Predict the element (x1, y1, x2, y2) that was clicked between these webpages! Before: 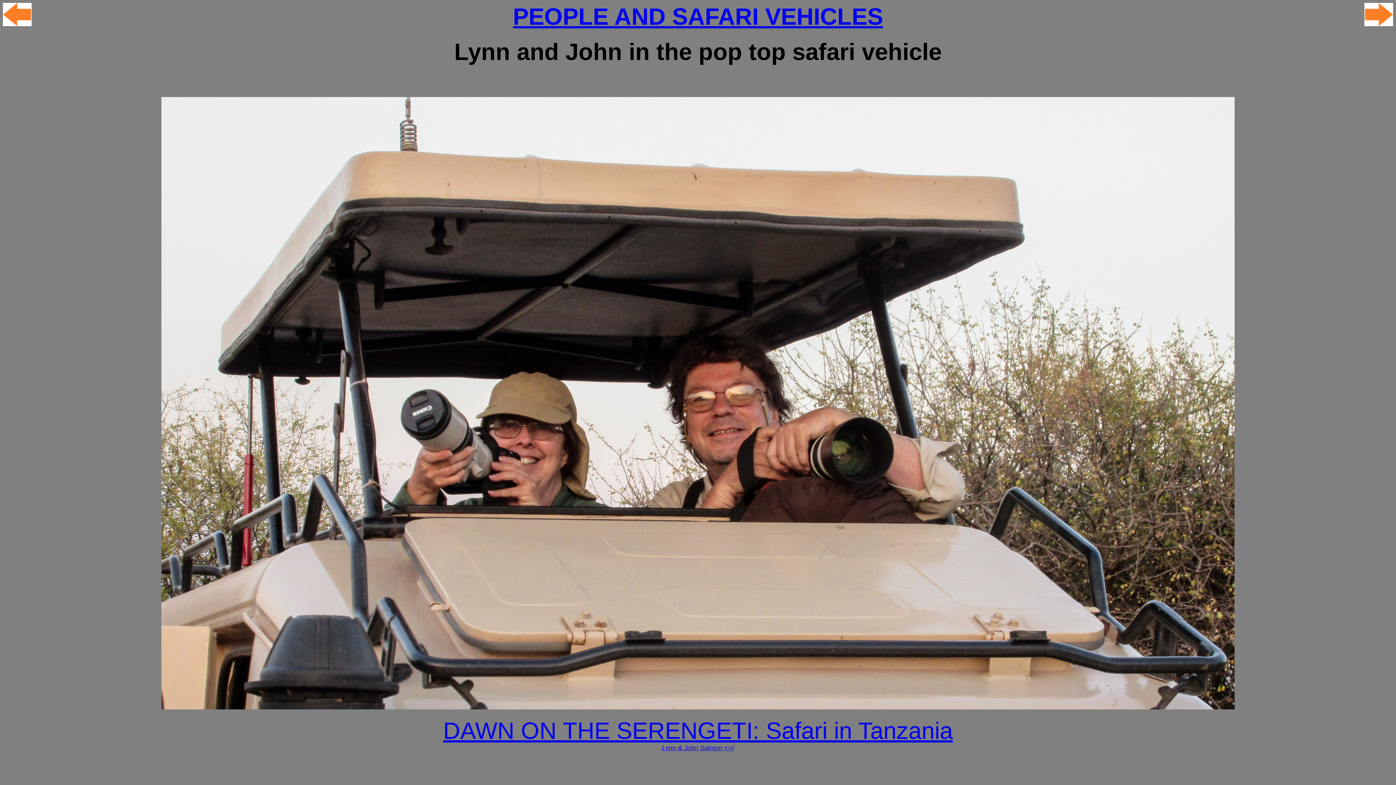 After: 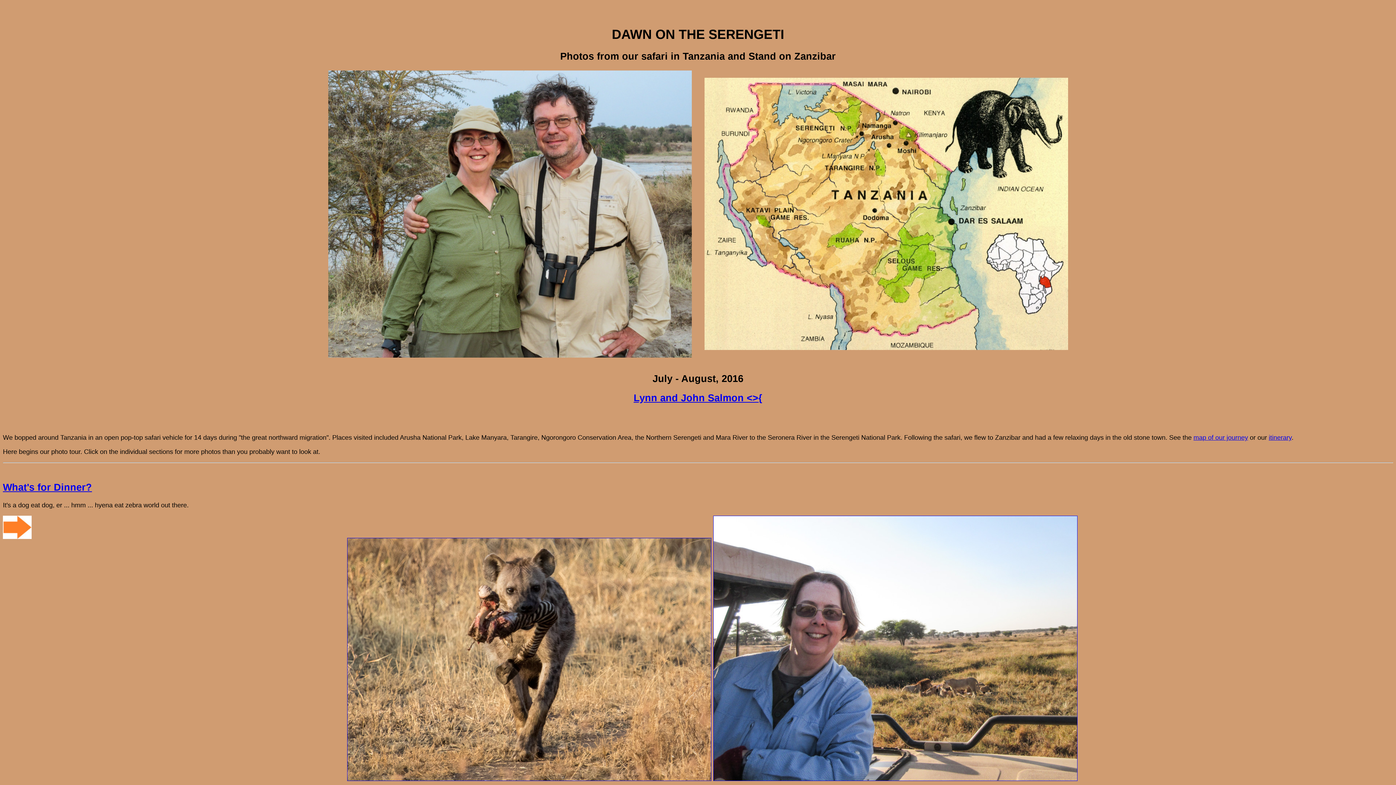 Action: bbox: (443, 717, 953, 744) label: DAWN ON THE SERENGETI: Safari in Tanzania